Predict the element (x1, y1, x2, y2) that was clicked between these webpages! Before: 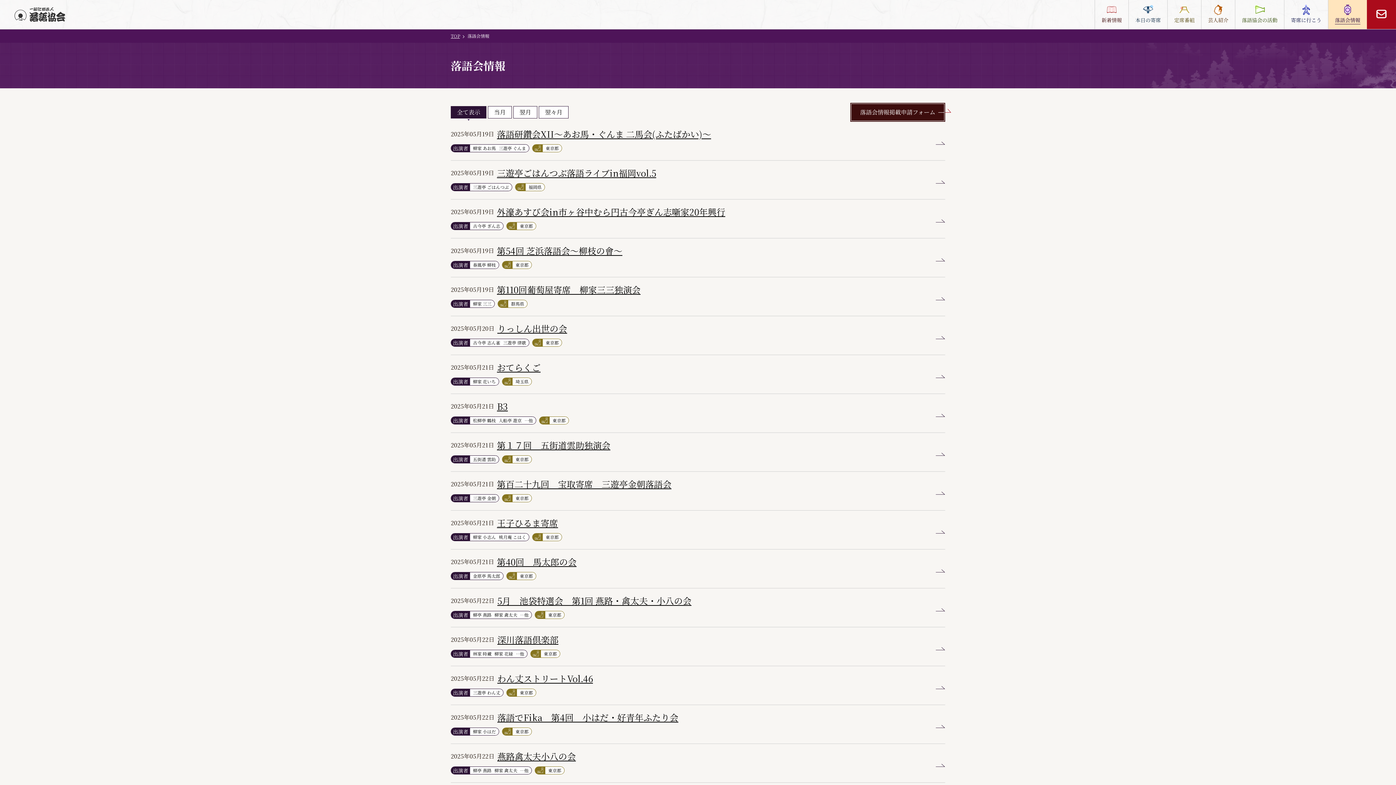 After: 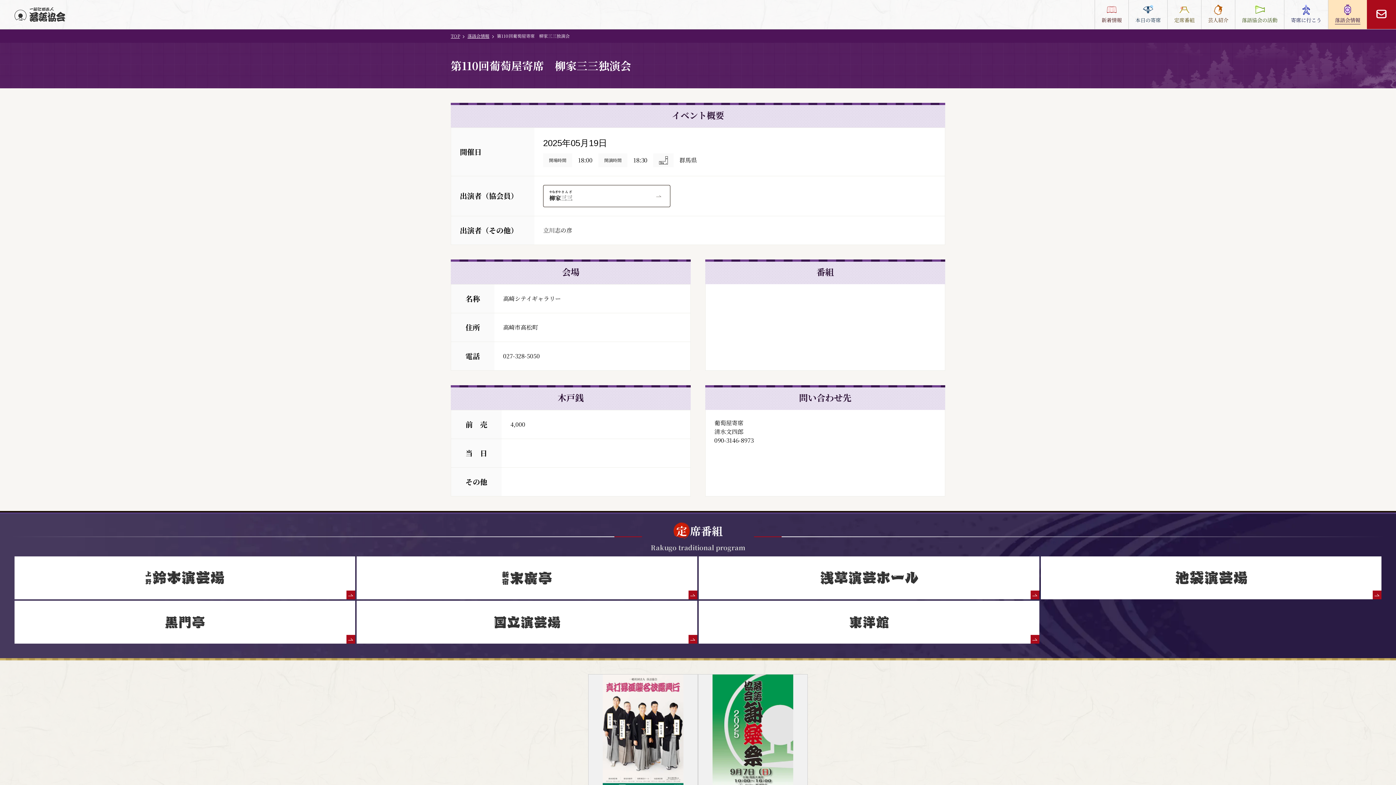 Action: label: 2025年05月19日

第110回葡萄屋寄席　柳家三三独演会

出演者
柳家 三三
群馬県 bbox: (450, 277, 945, 316)